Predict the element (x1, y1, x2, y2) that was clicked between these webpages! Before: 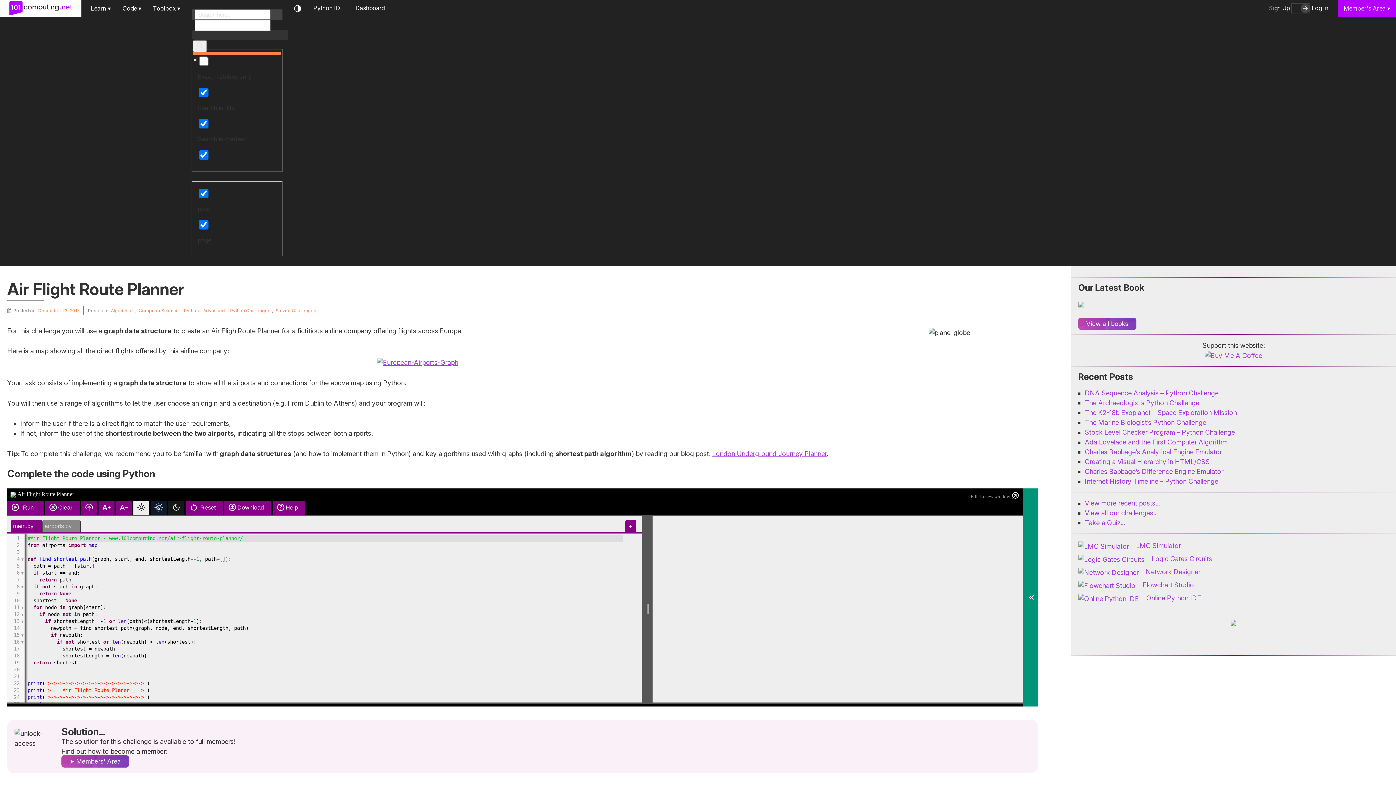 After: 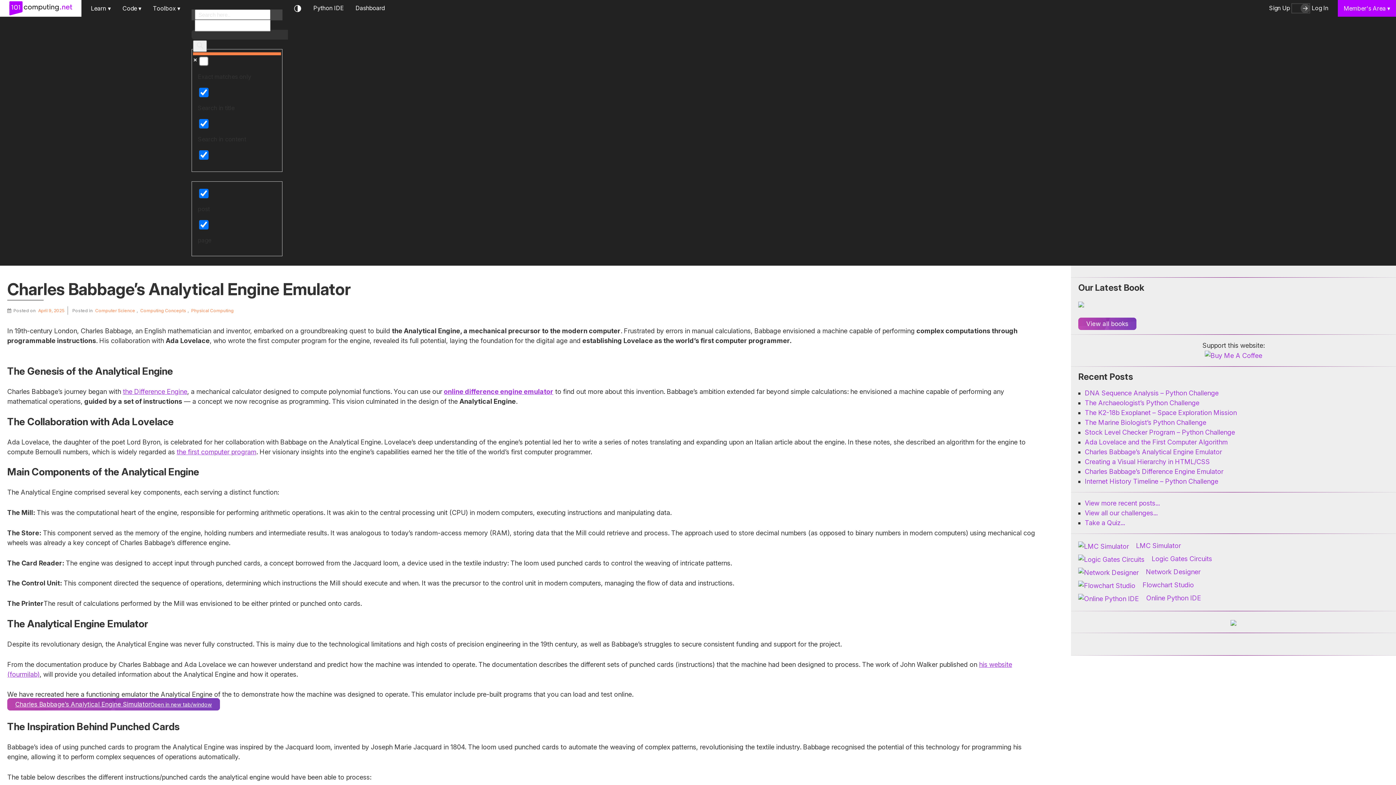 Action: label: Charles Babbage’s Analytical Engine Emulator bbox: (1085, 448, 1222, 456)